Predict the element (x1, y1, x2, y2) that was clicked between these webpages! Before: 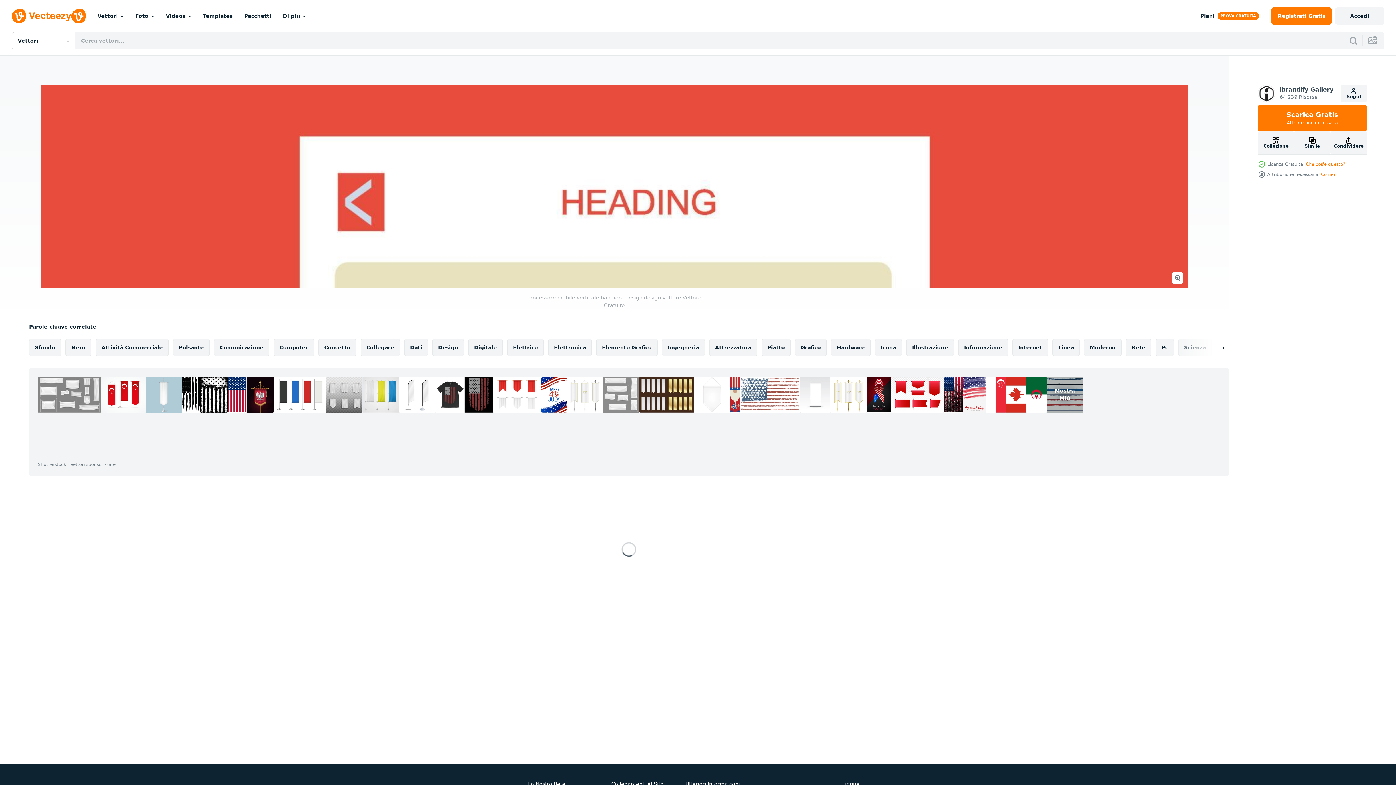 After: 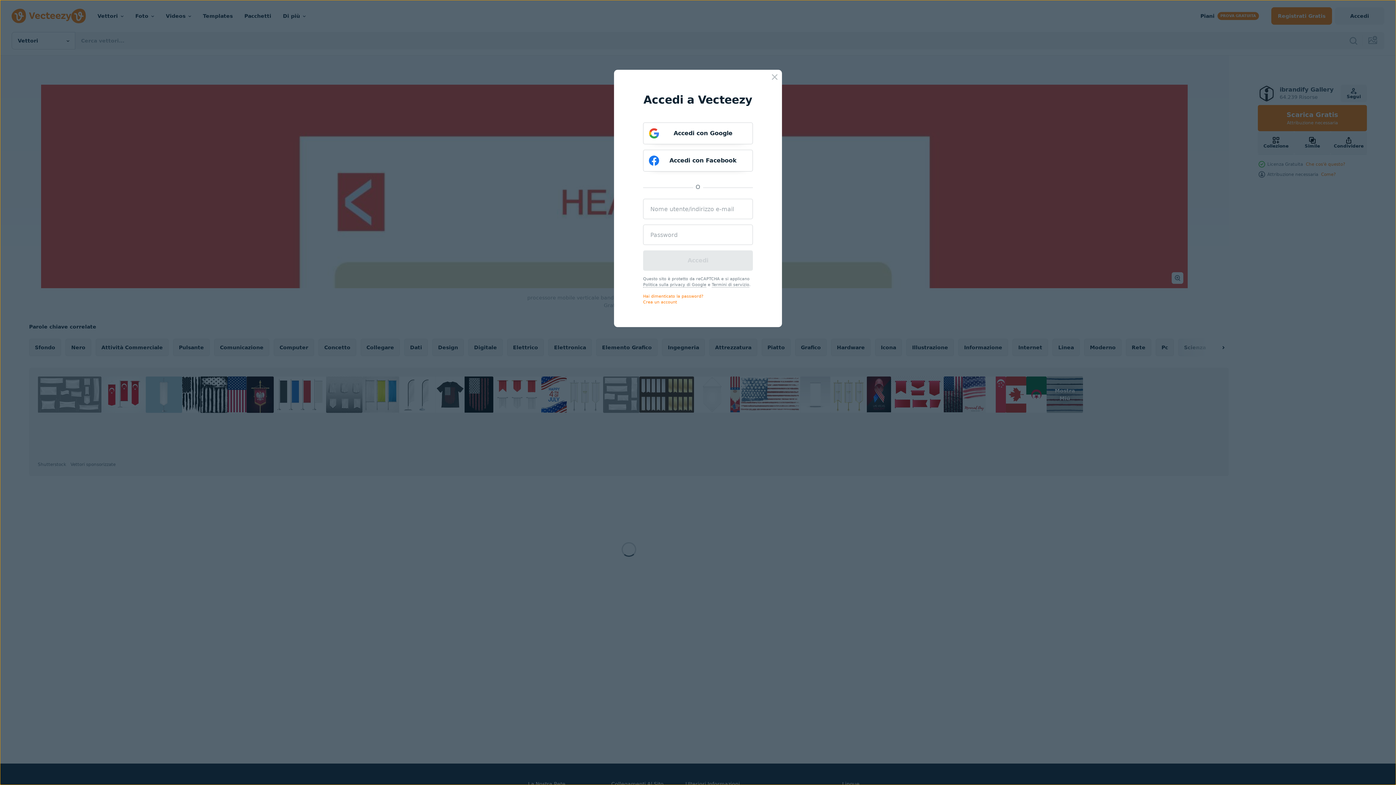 Action: bbox: (1335, 7, 1384, 24) label: Accedi